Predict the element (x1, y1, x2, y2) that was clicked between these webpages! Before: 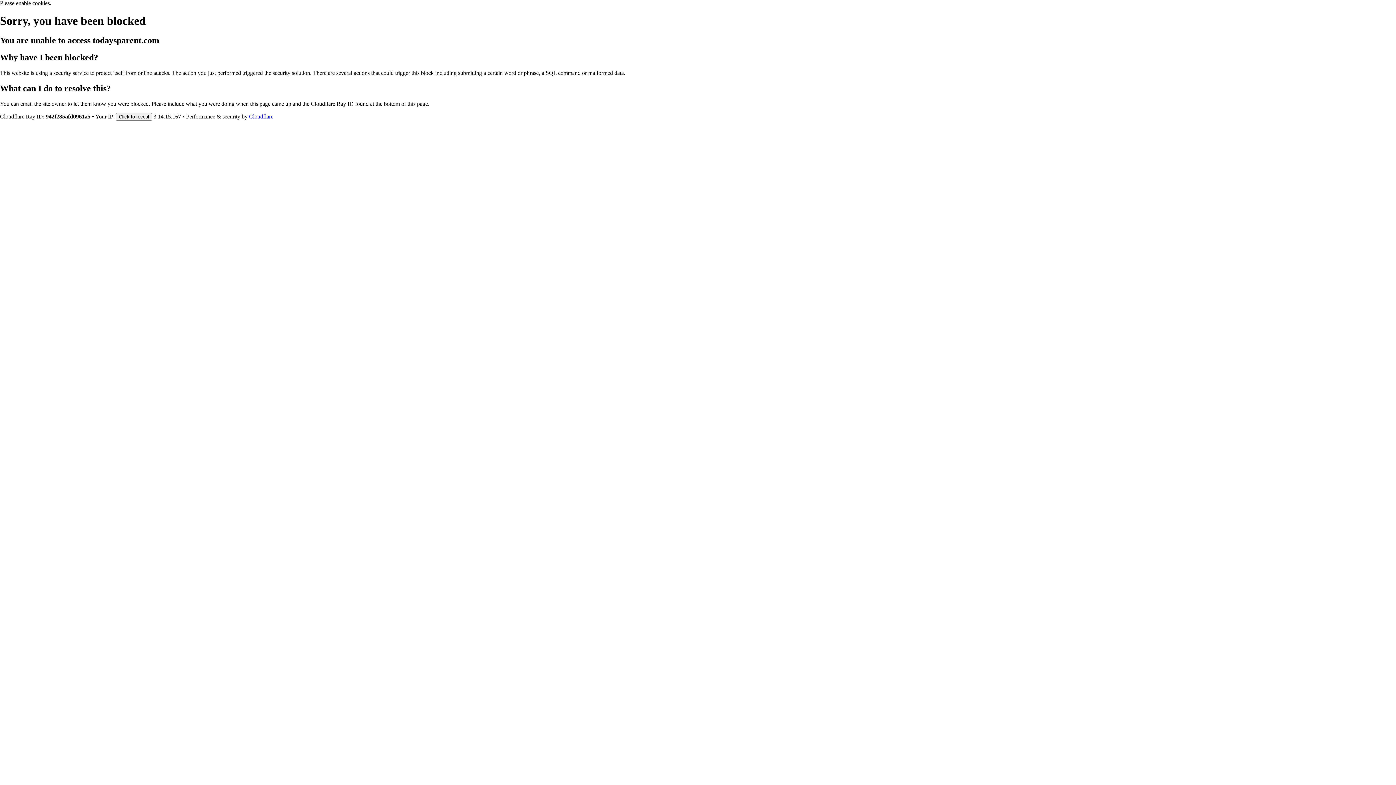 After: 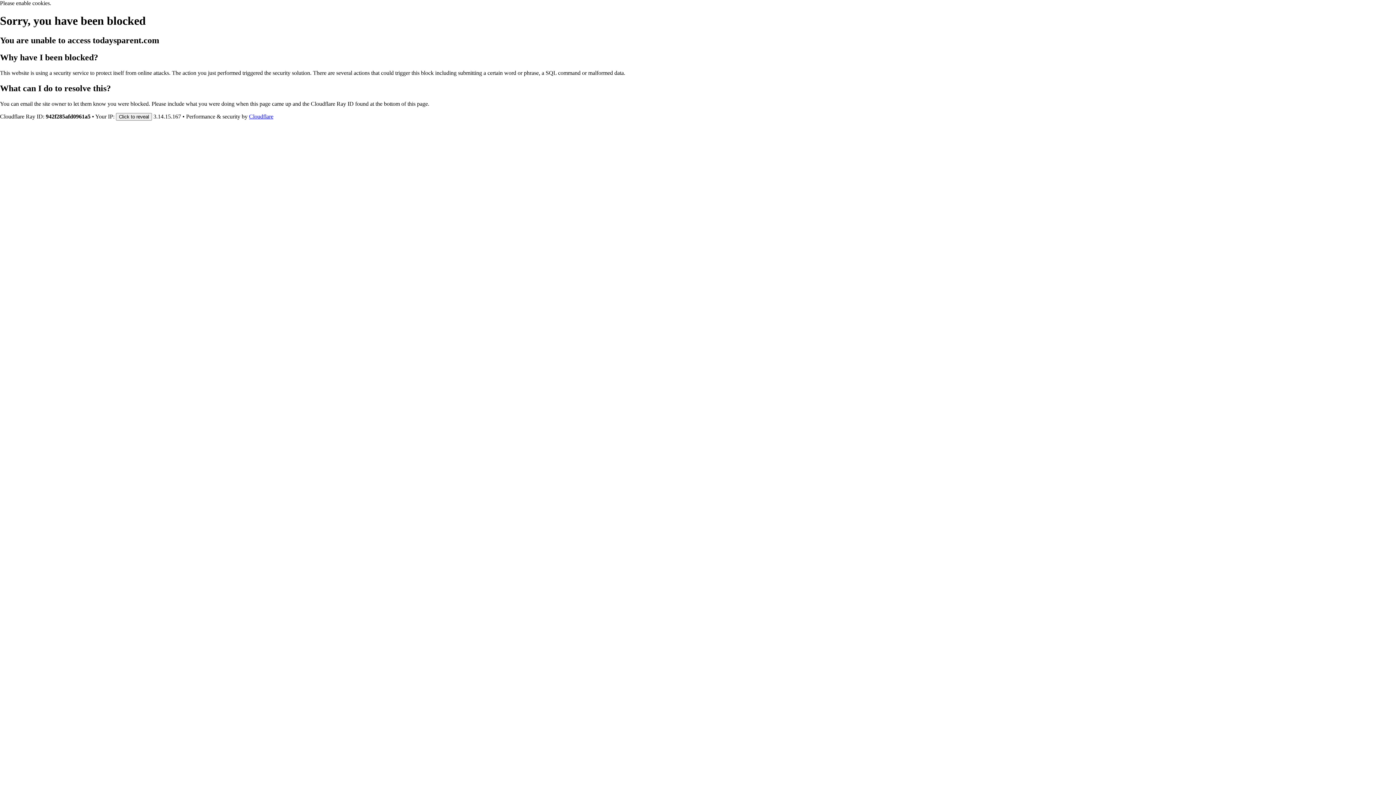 Action: label: Cloudflare bbox: (249, 113, 273, 119)